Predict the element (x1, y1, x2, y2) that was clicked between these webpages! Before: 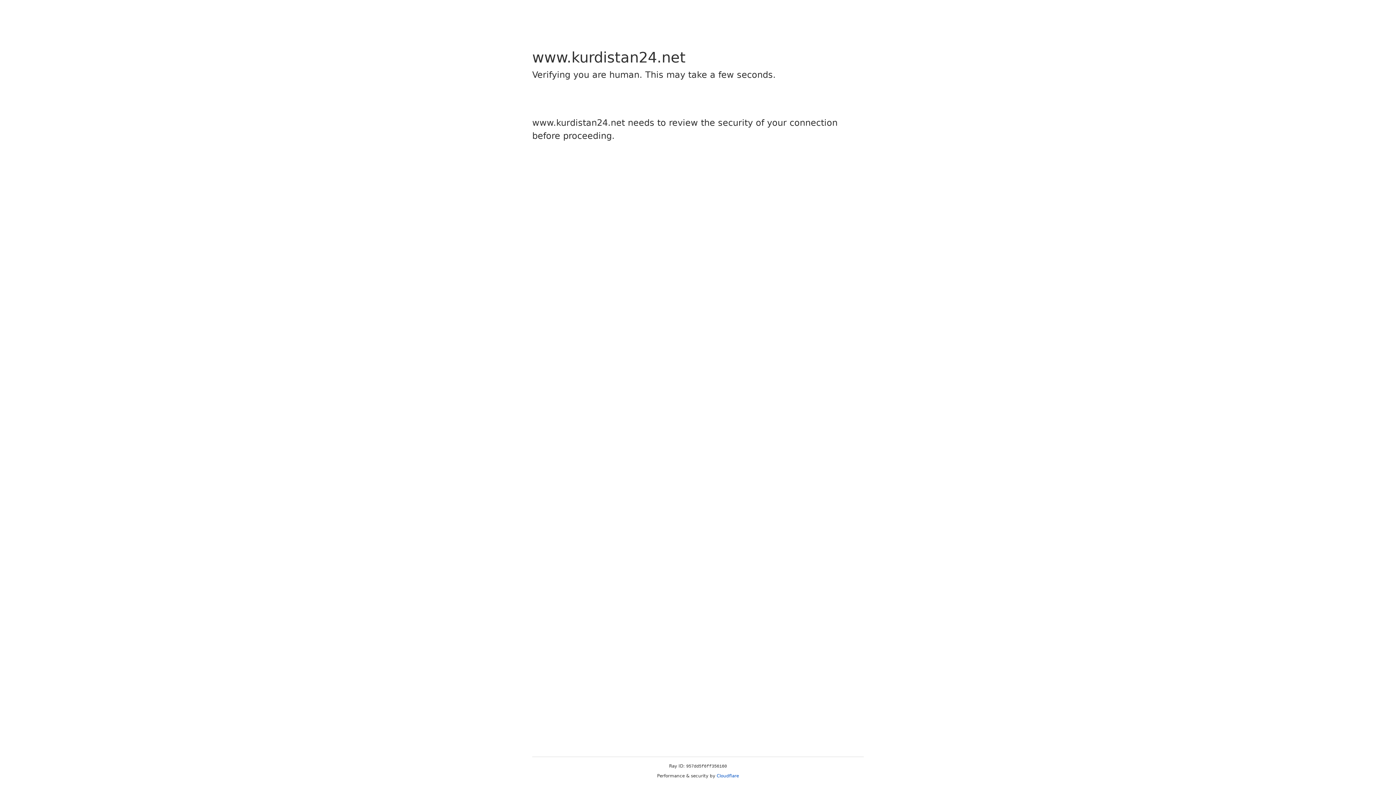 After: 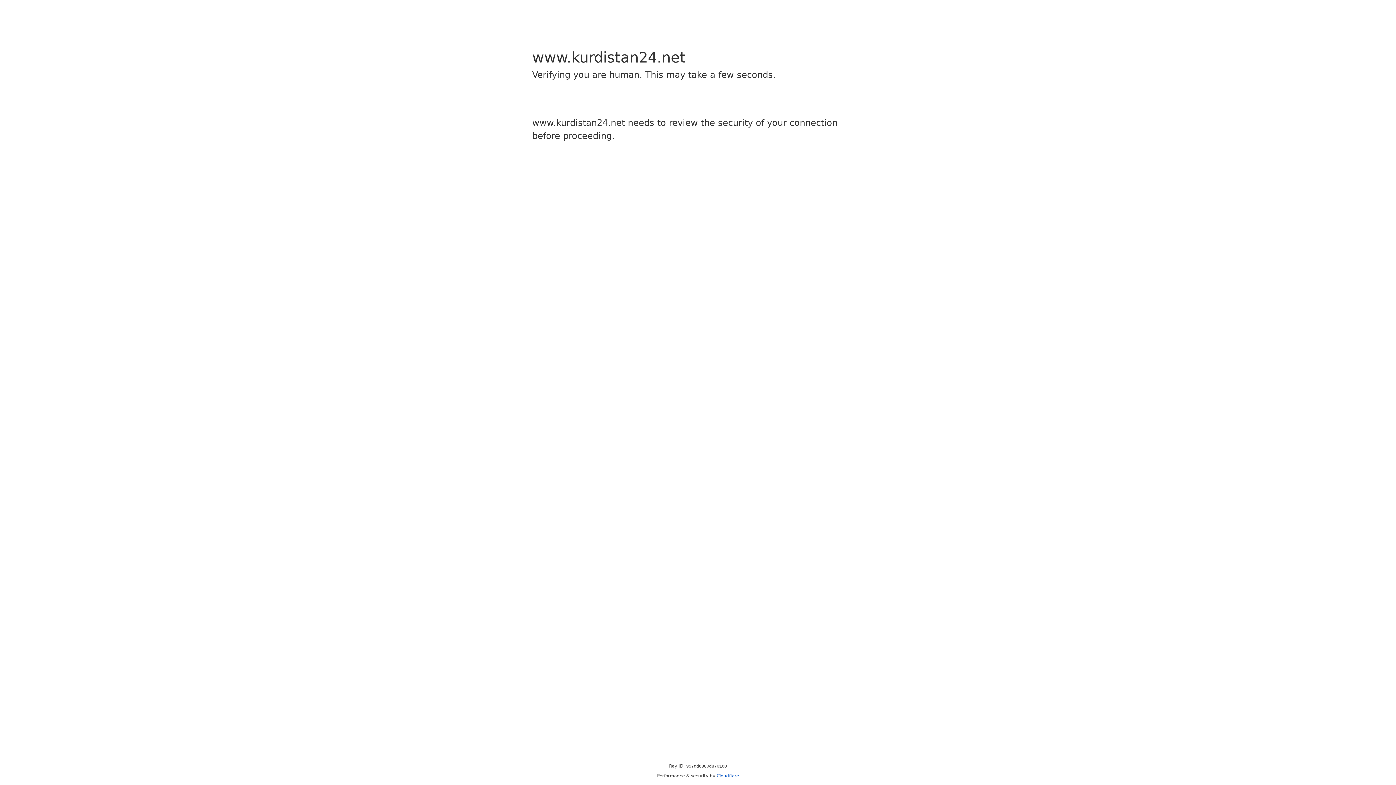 Action: bbox: (716, 773, 739, 778) label: Cloudflare